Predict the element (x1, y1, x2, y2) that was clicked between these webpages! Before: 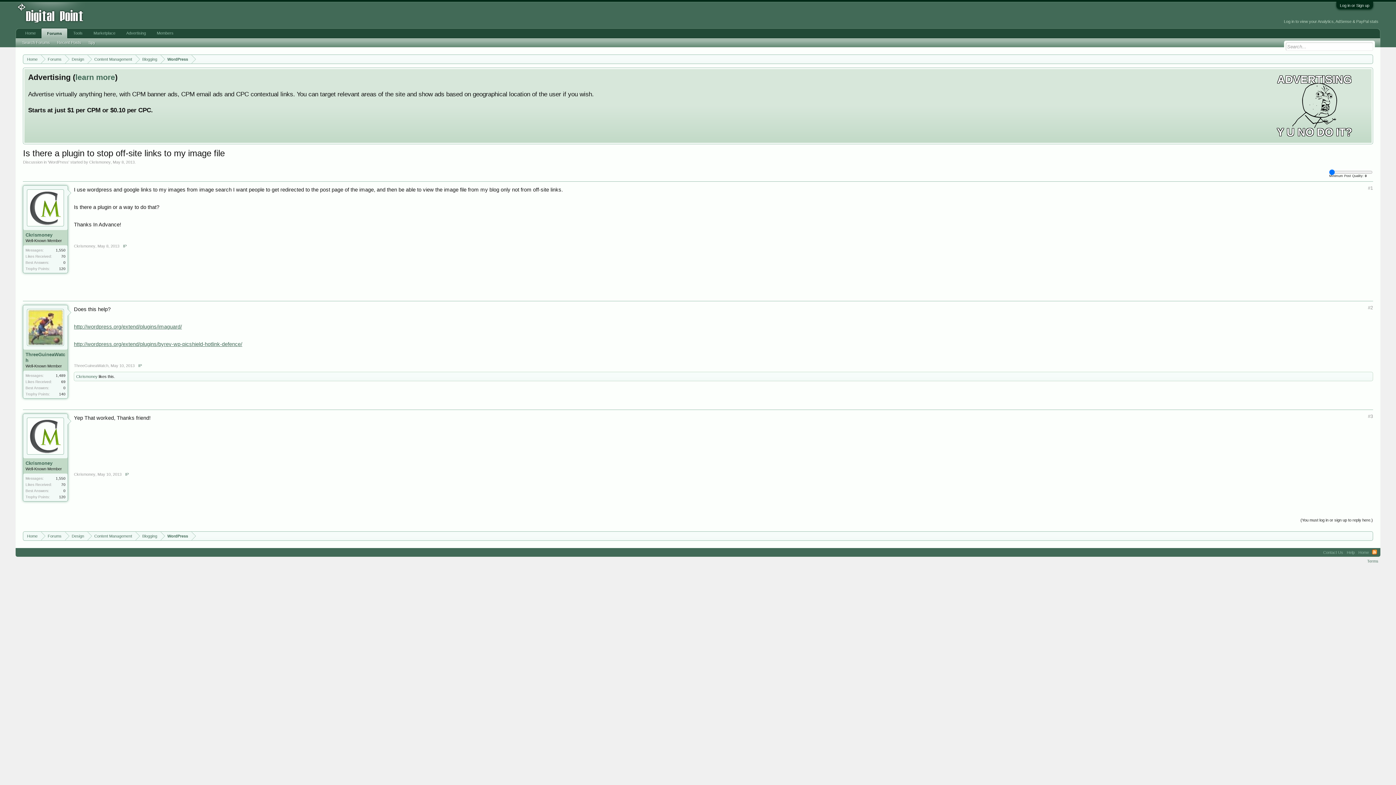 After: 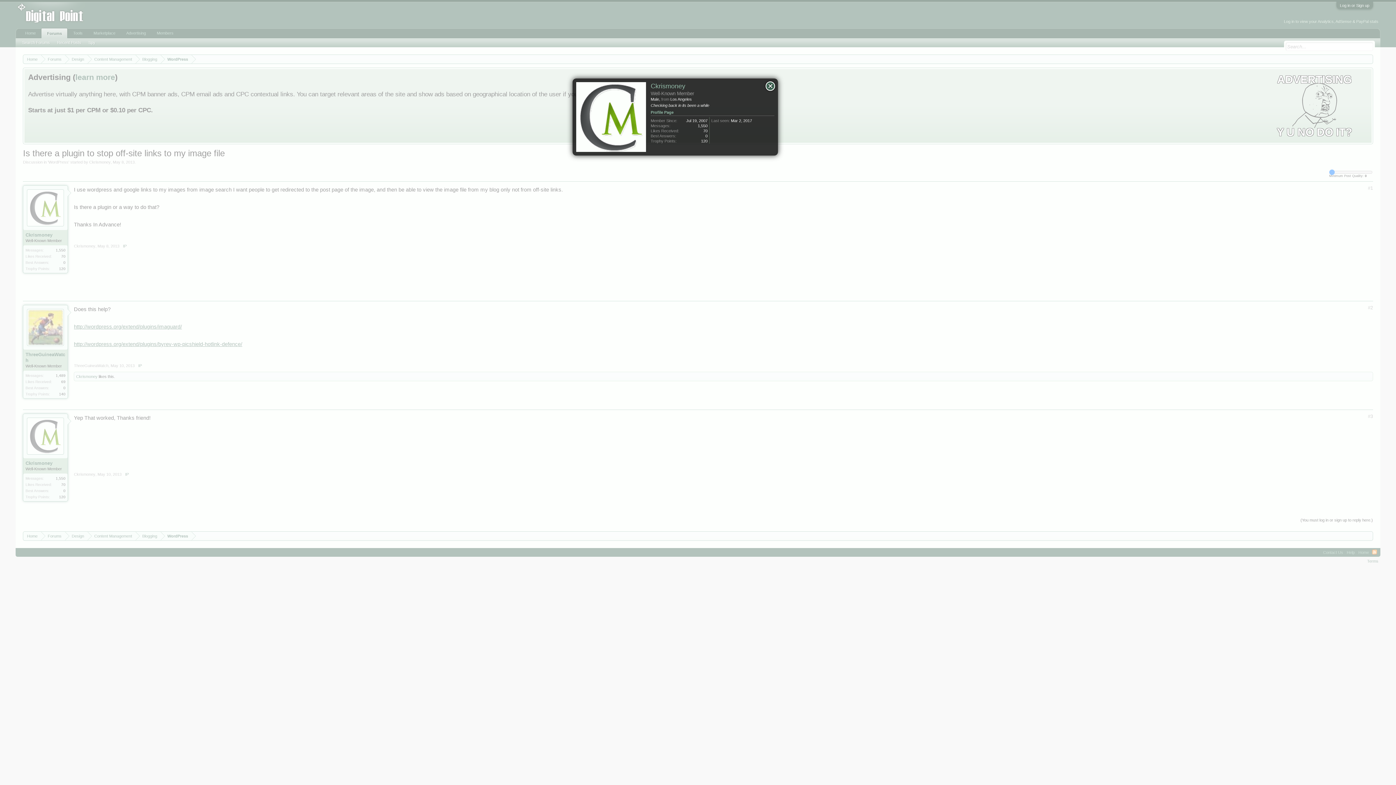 Action: label: Ckrismoney bbox: (89, 160, 110, 164)